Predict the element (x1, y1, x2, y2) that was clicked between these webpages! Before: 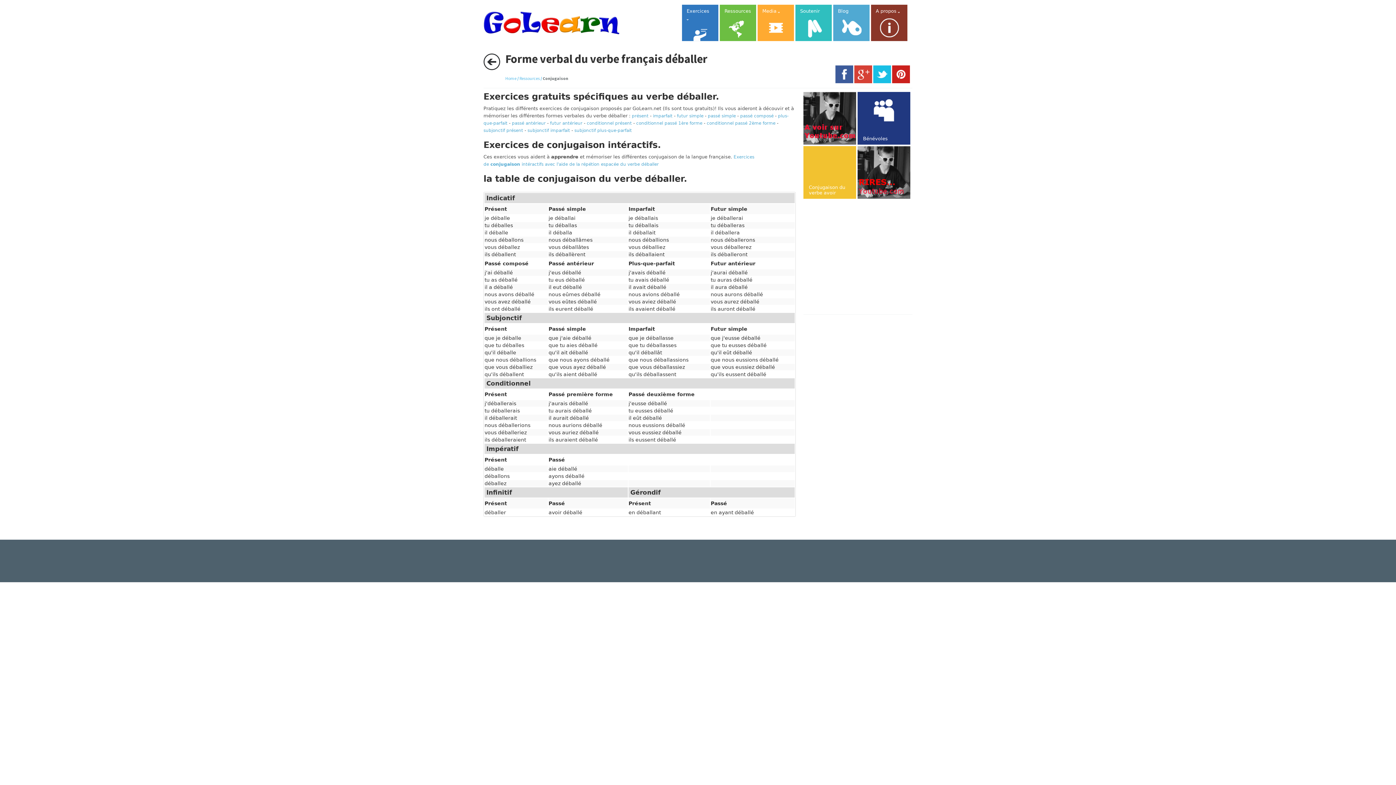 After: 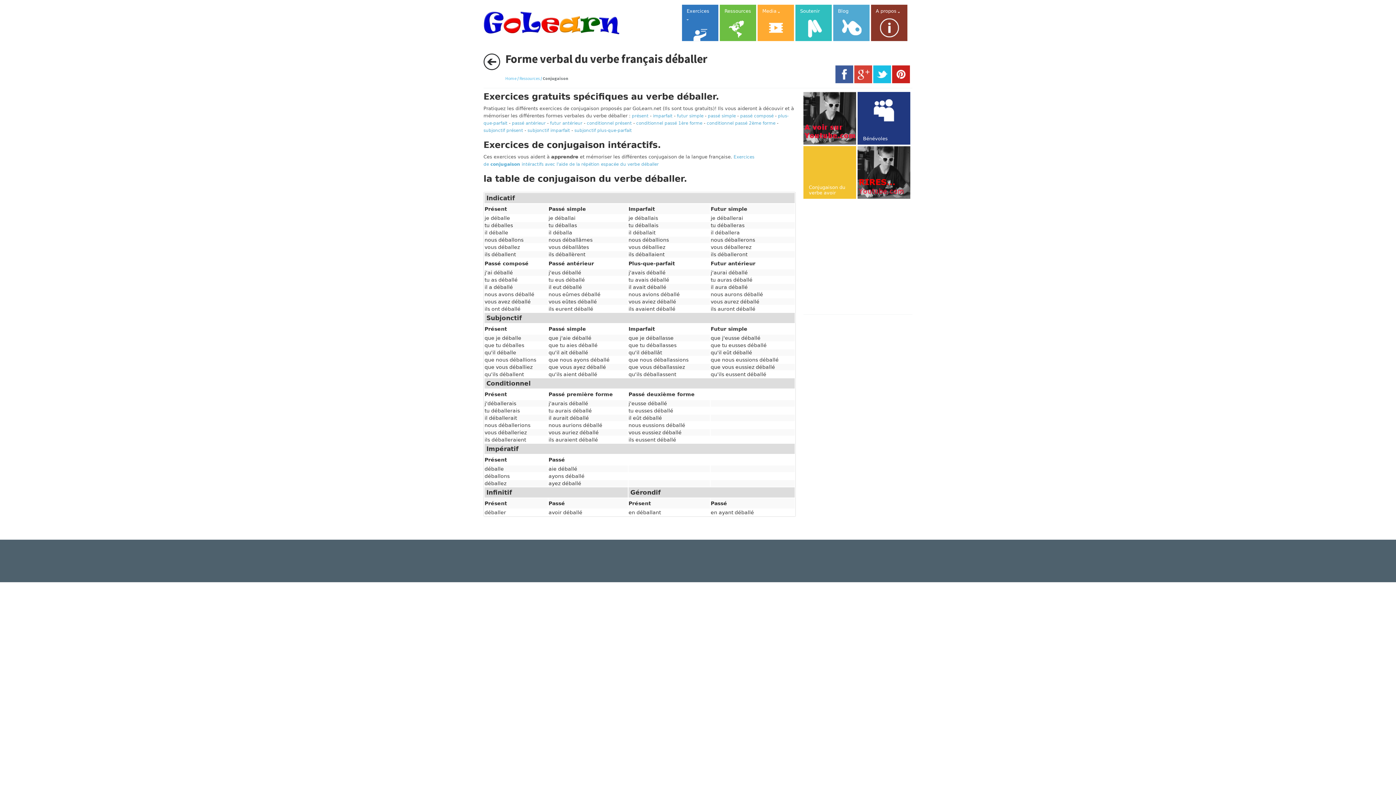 Action: bbox: (892, 78, 910, 84)